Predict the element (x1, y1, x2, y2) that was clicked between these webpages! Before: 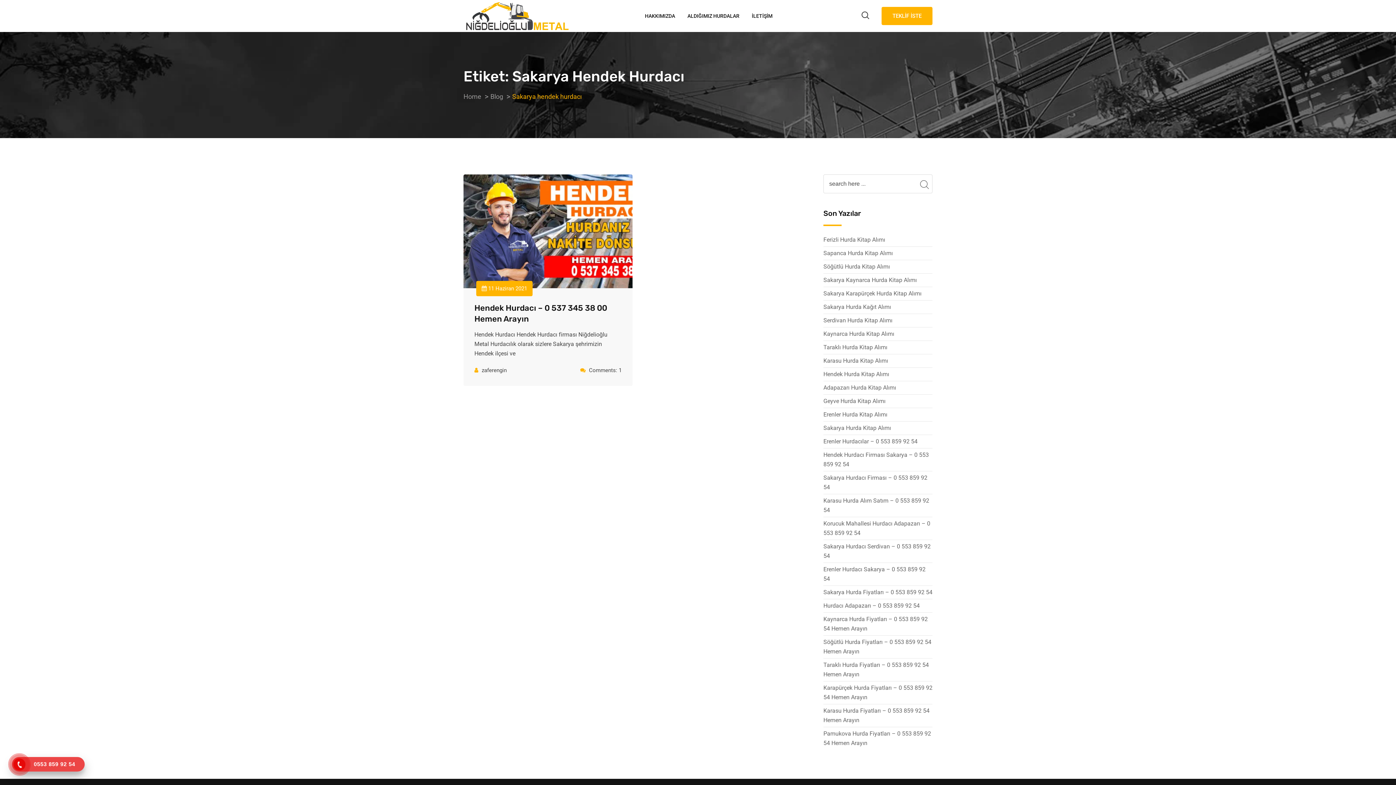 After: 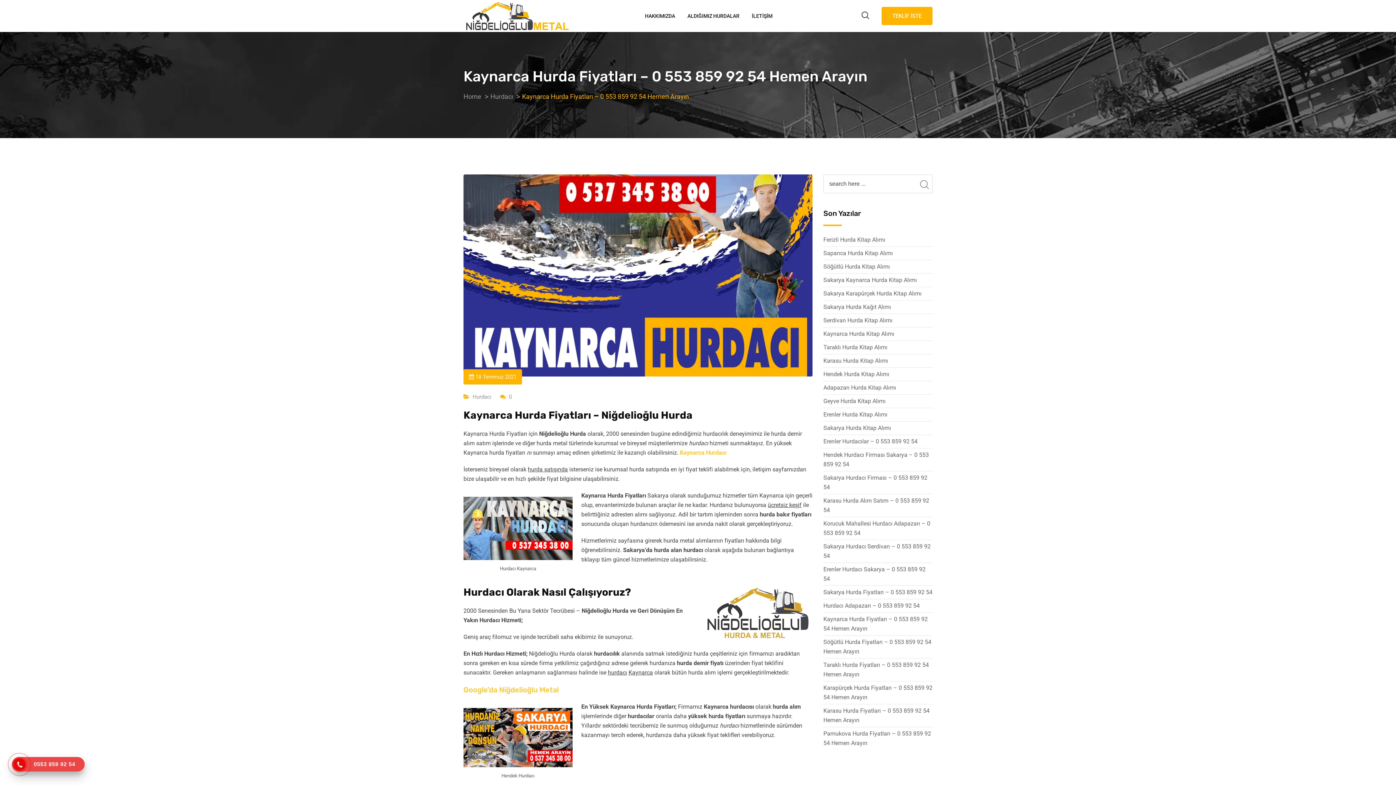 Action: label: Kaynarca Hurda Fiyatları – 0 553 859 92 54 Hemen Arayın bbox: (823, 614, 932, 633)